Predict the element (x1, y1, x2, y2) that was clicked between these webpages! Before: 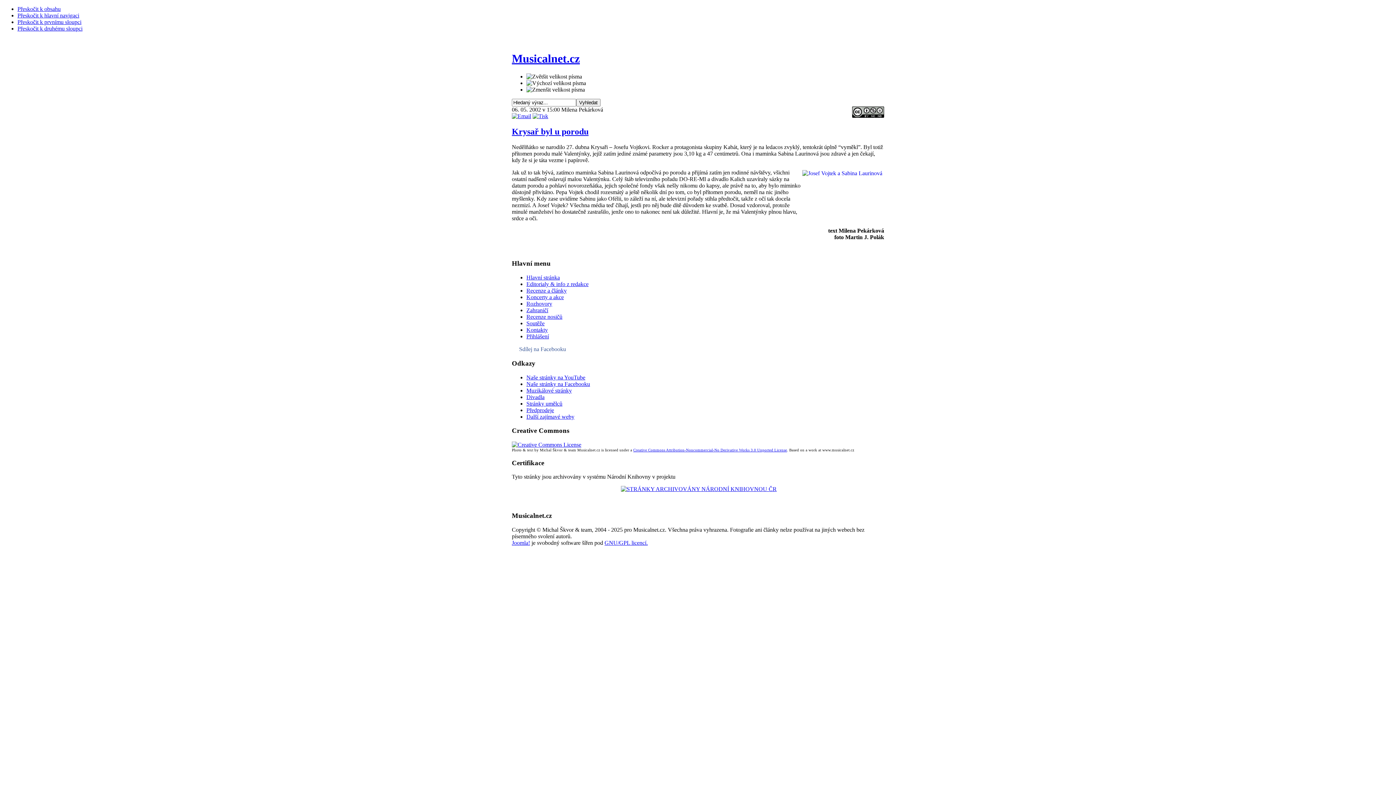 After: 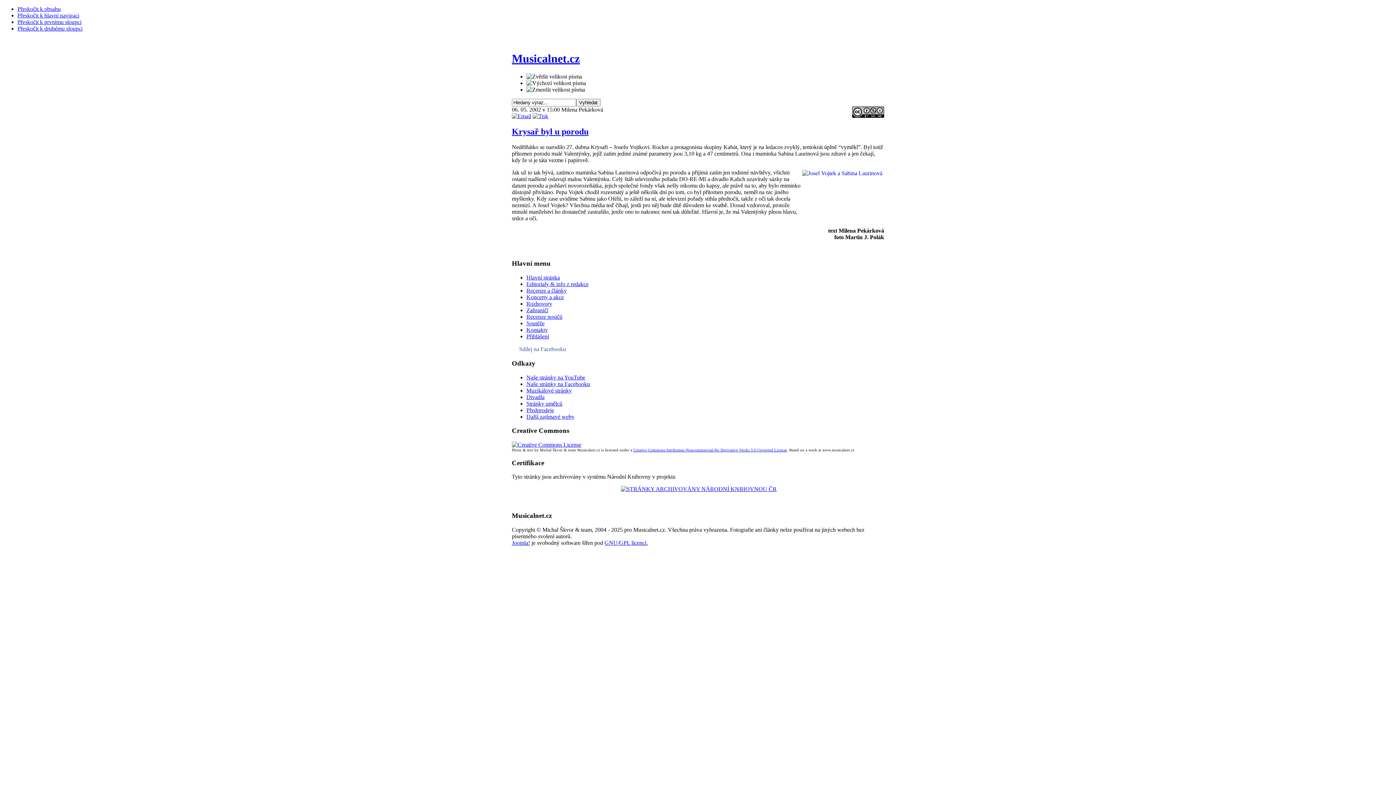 Action: label: Krysař byl u porodu bbox: (512, 126, 588, 136)